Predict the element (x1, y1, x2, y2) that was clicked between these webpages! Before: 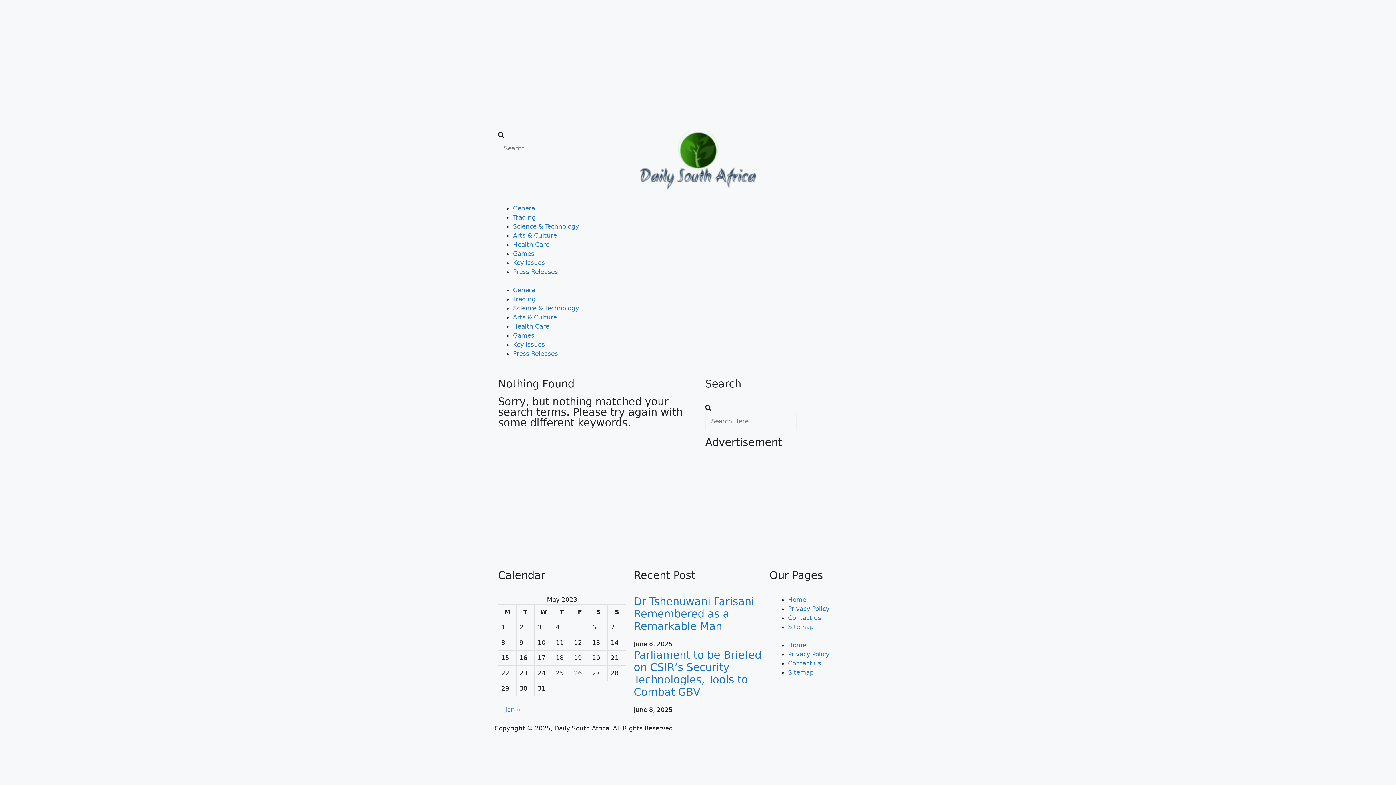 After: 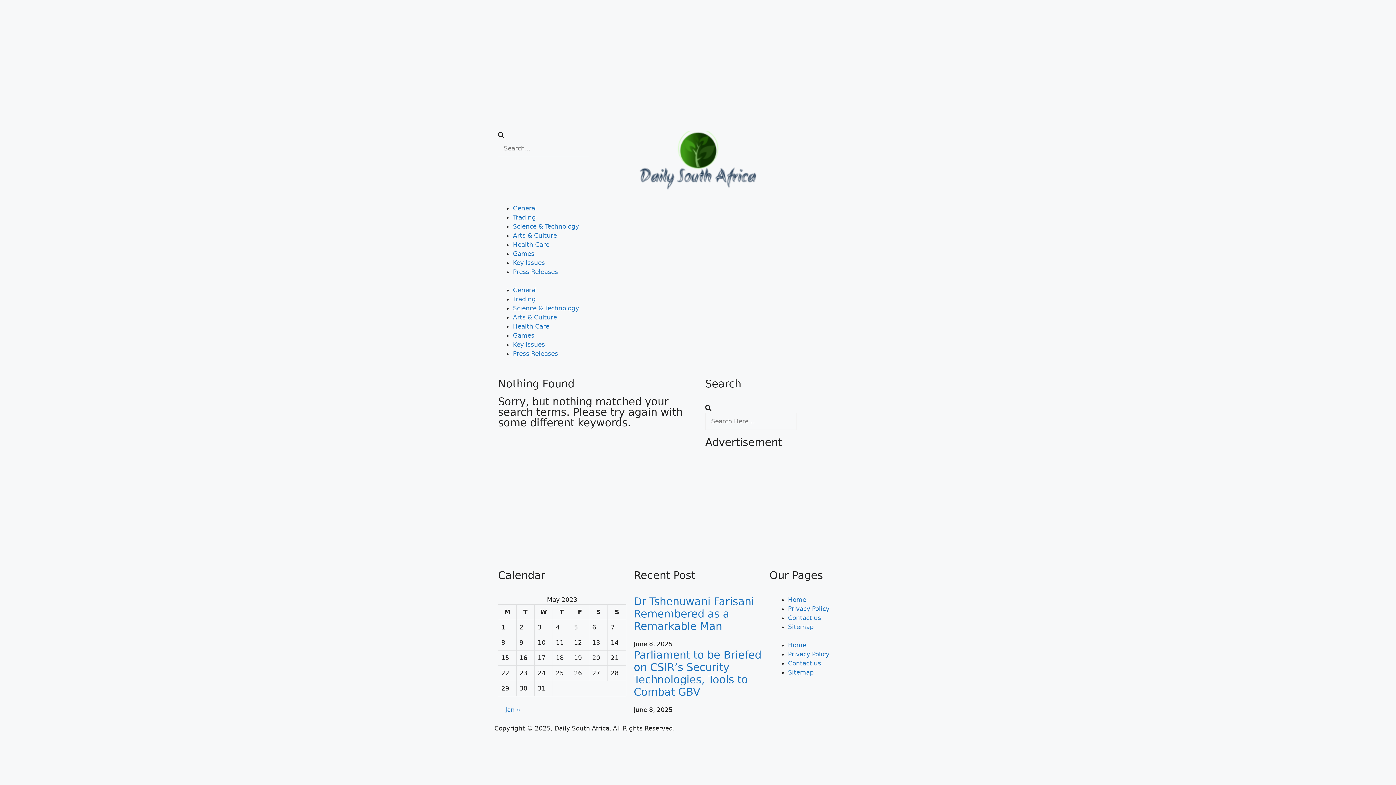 Action: label: Search bbox: (498, 130, 626, 140)